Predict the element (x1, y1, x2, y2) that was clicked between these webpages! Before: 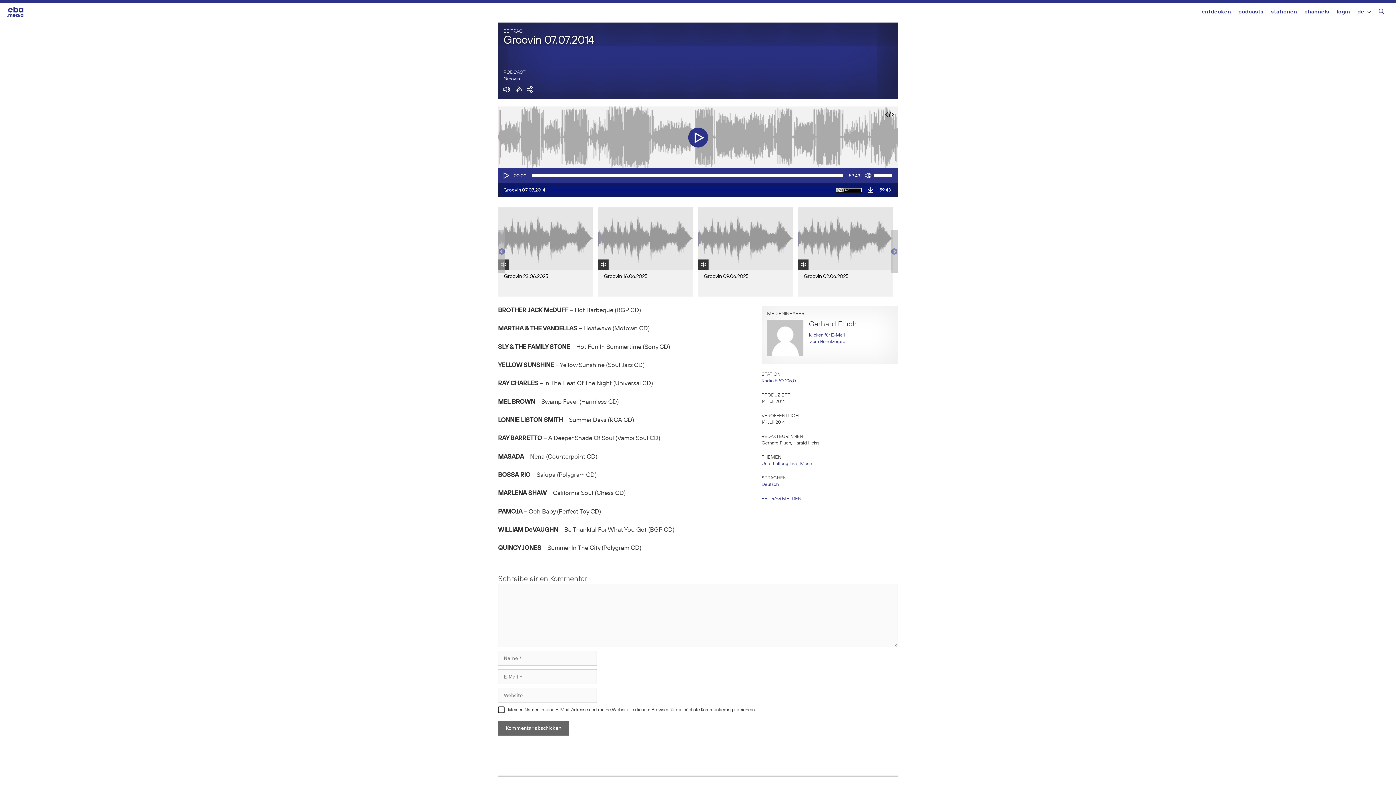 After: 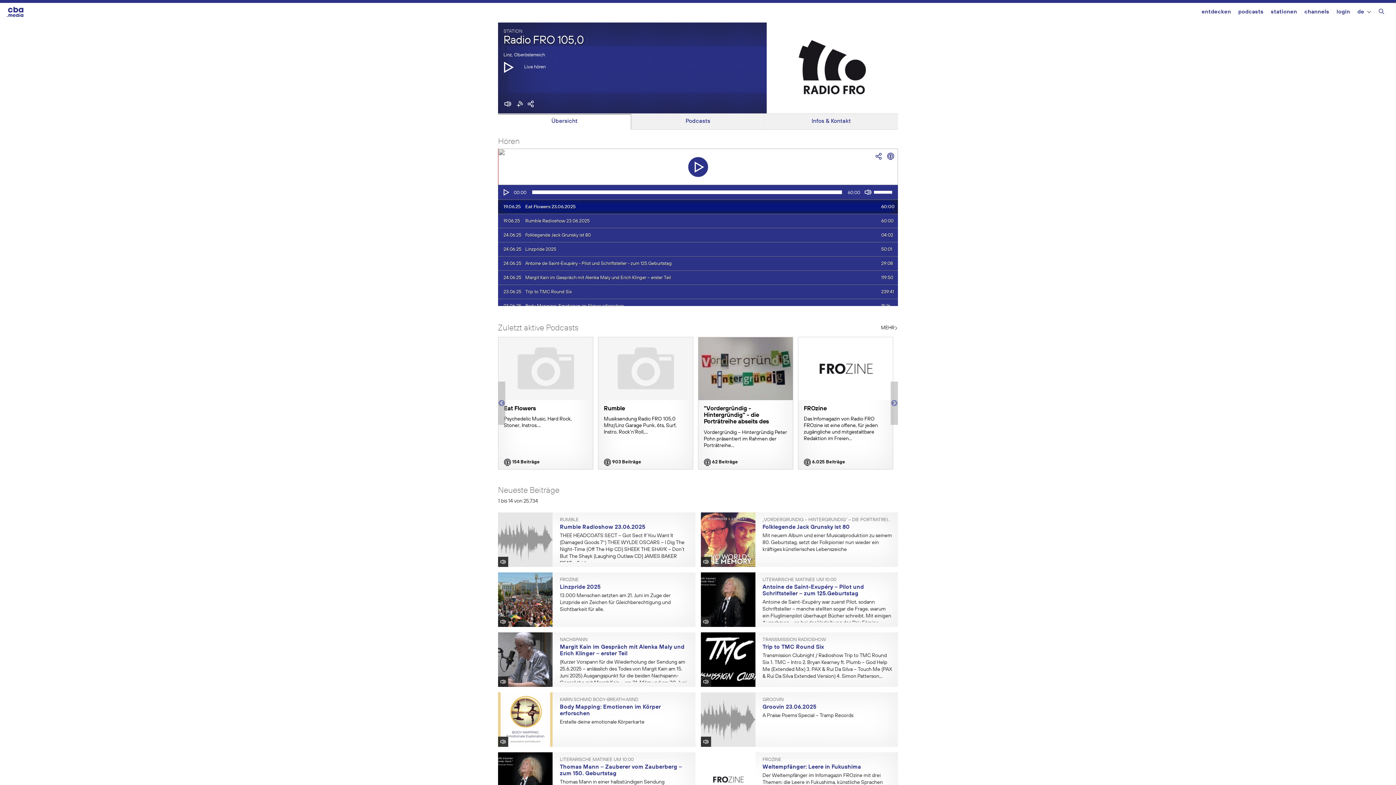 Action: label: Radio FRO 105,0 bbox: (761, 378, 796, 383)